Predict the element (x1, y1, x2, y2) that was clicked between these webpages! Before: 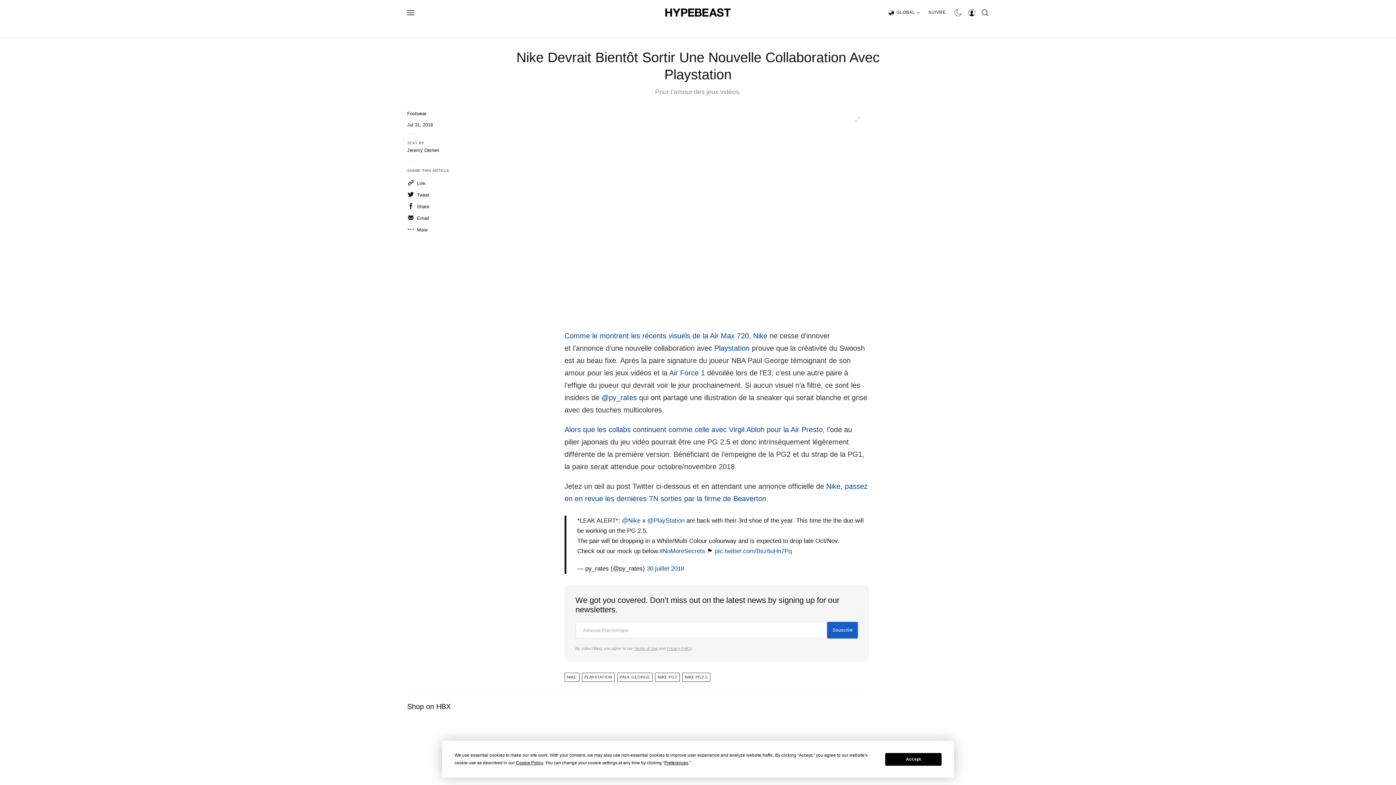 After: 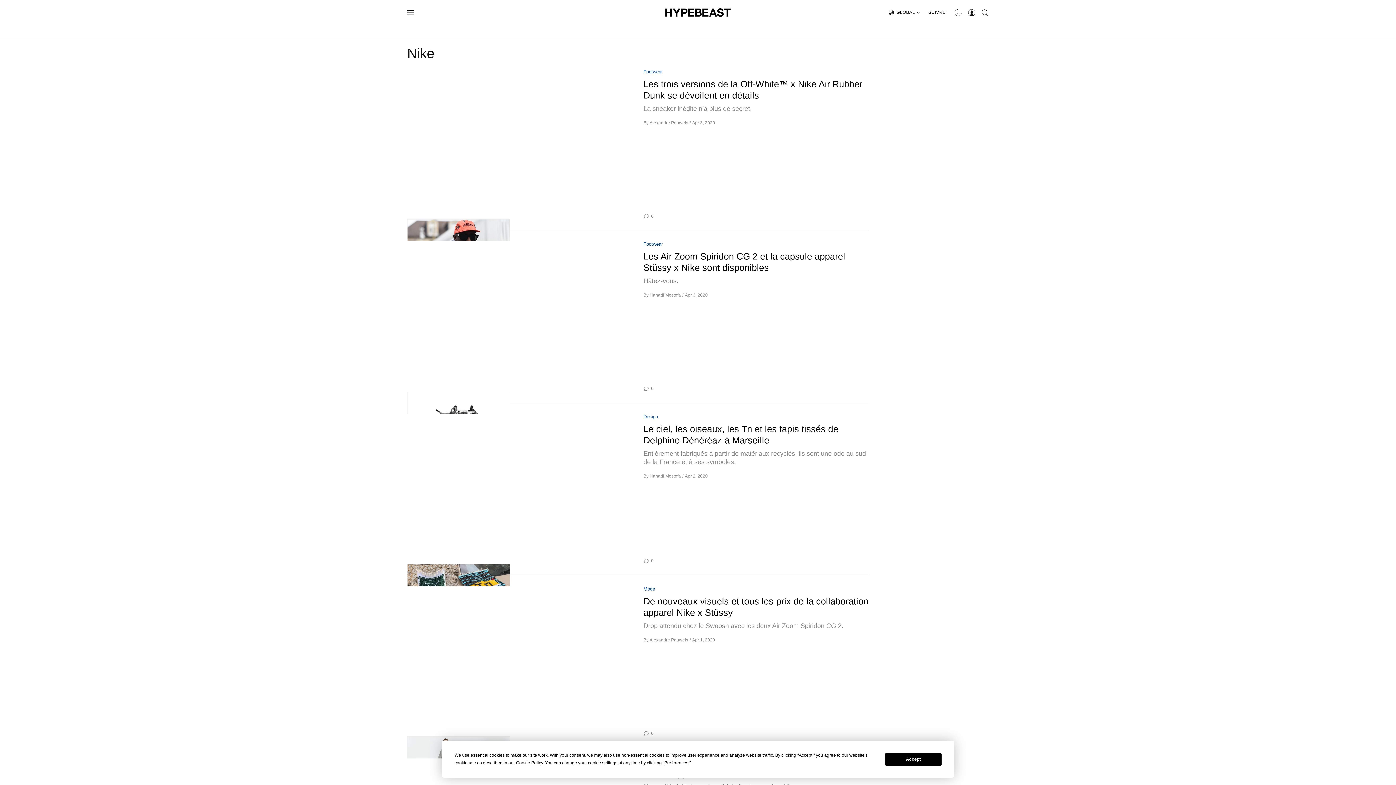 Action: bbox: (564, 680, 579, 689) label: NIKE